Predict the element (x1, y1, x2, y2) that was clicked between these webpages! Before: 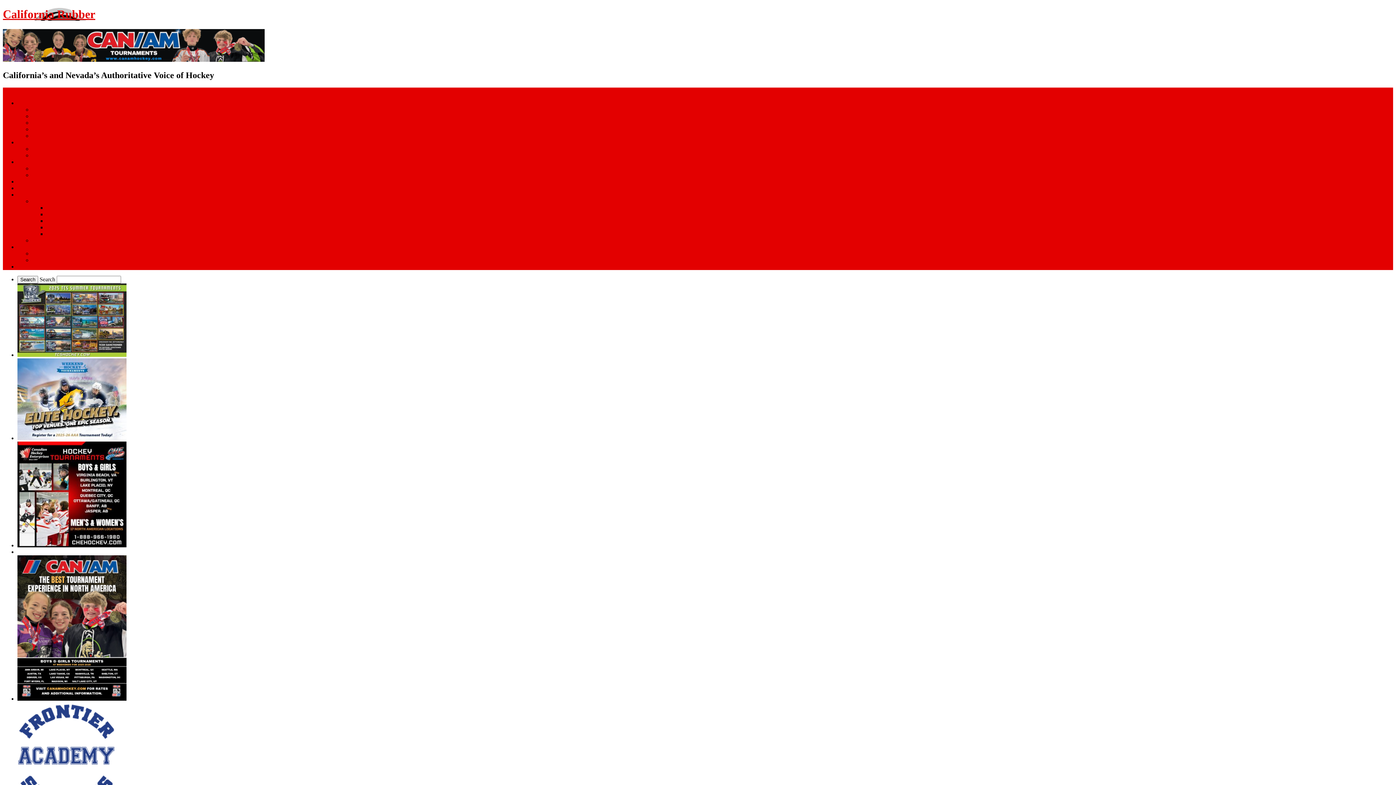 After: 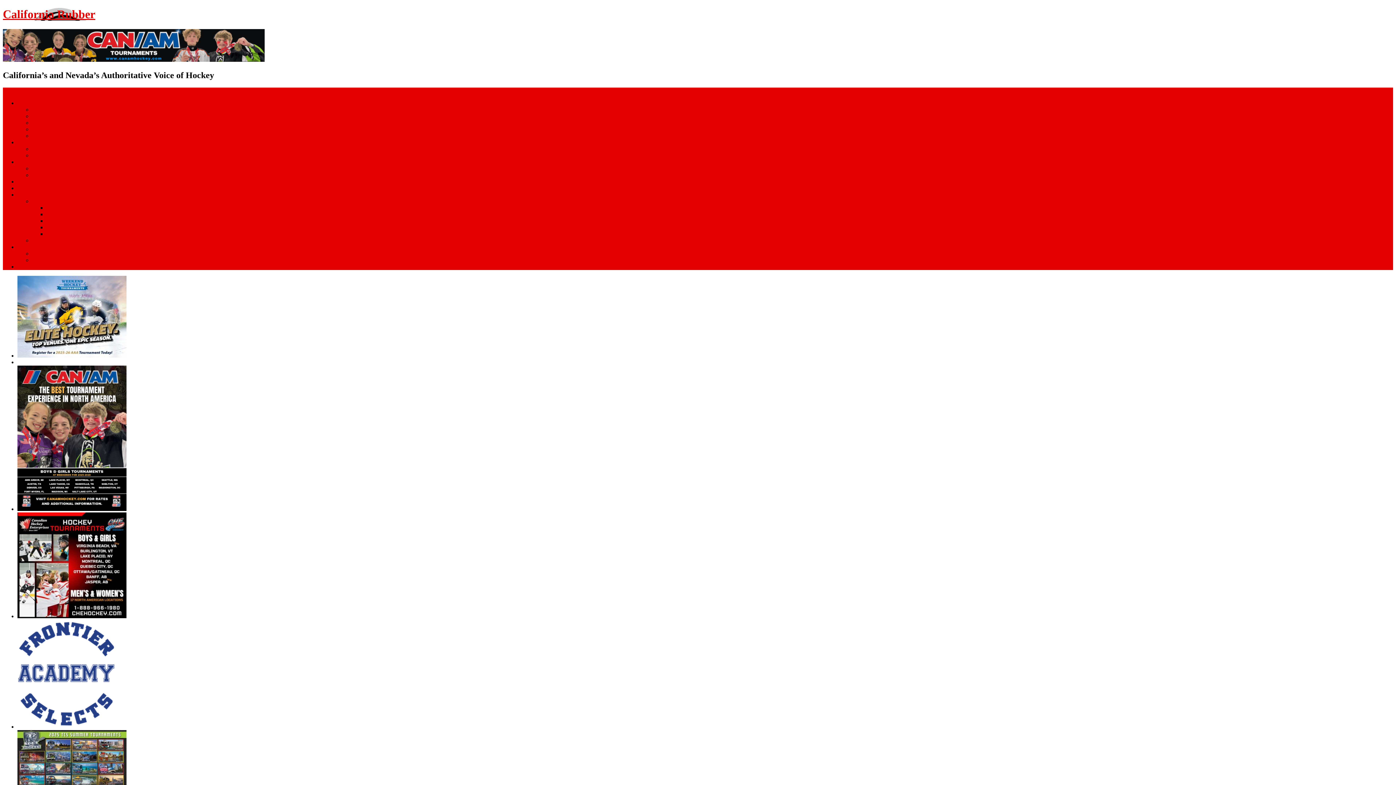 Action: bbox: (17, 139, 33, 145) label: Camps